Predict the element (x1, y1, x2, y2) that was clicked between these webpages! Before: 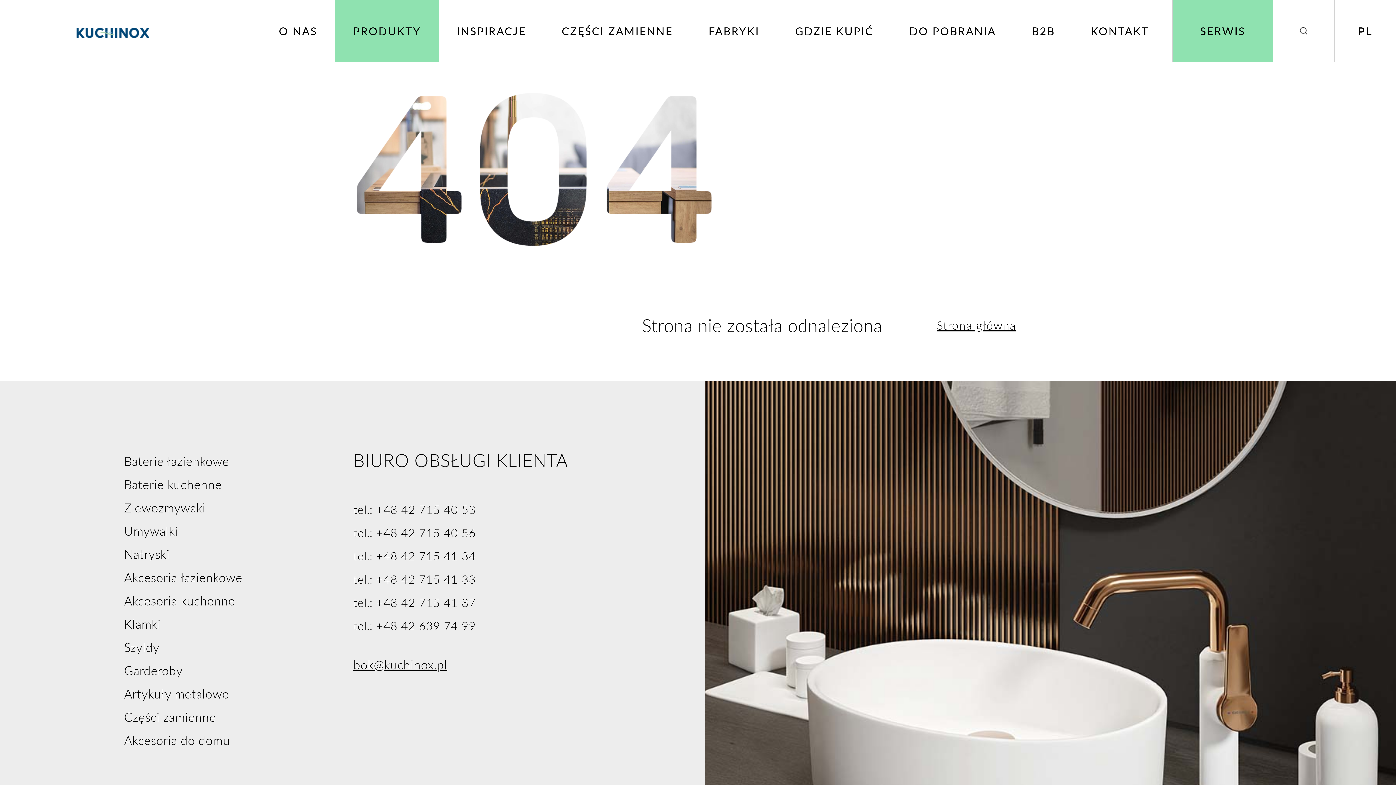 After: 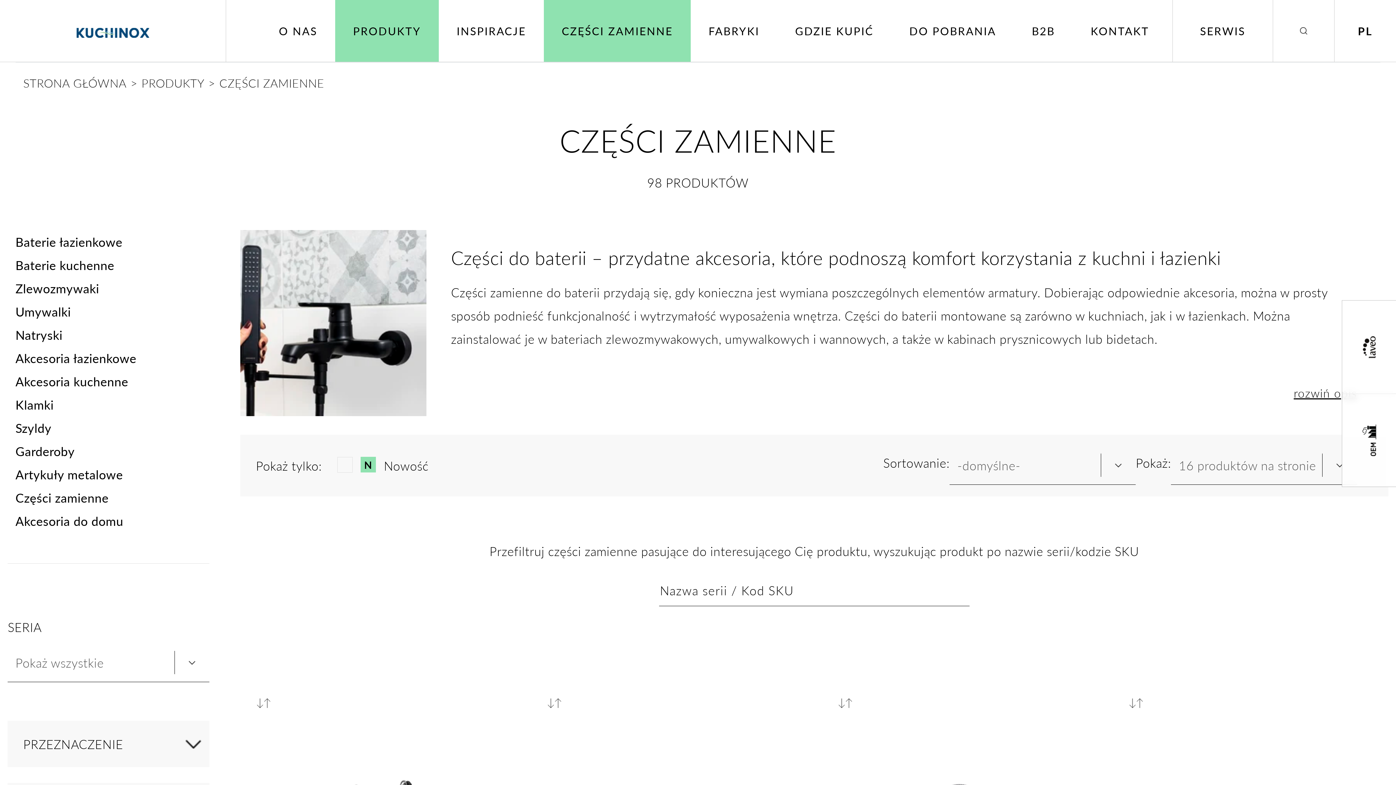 Action: label: Części zamienne bbox: (124, 705, 353, 728)